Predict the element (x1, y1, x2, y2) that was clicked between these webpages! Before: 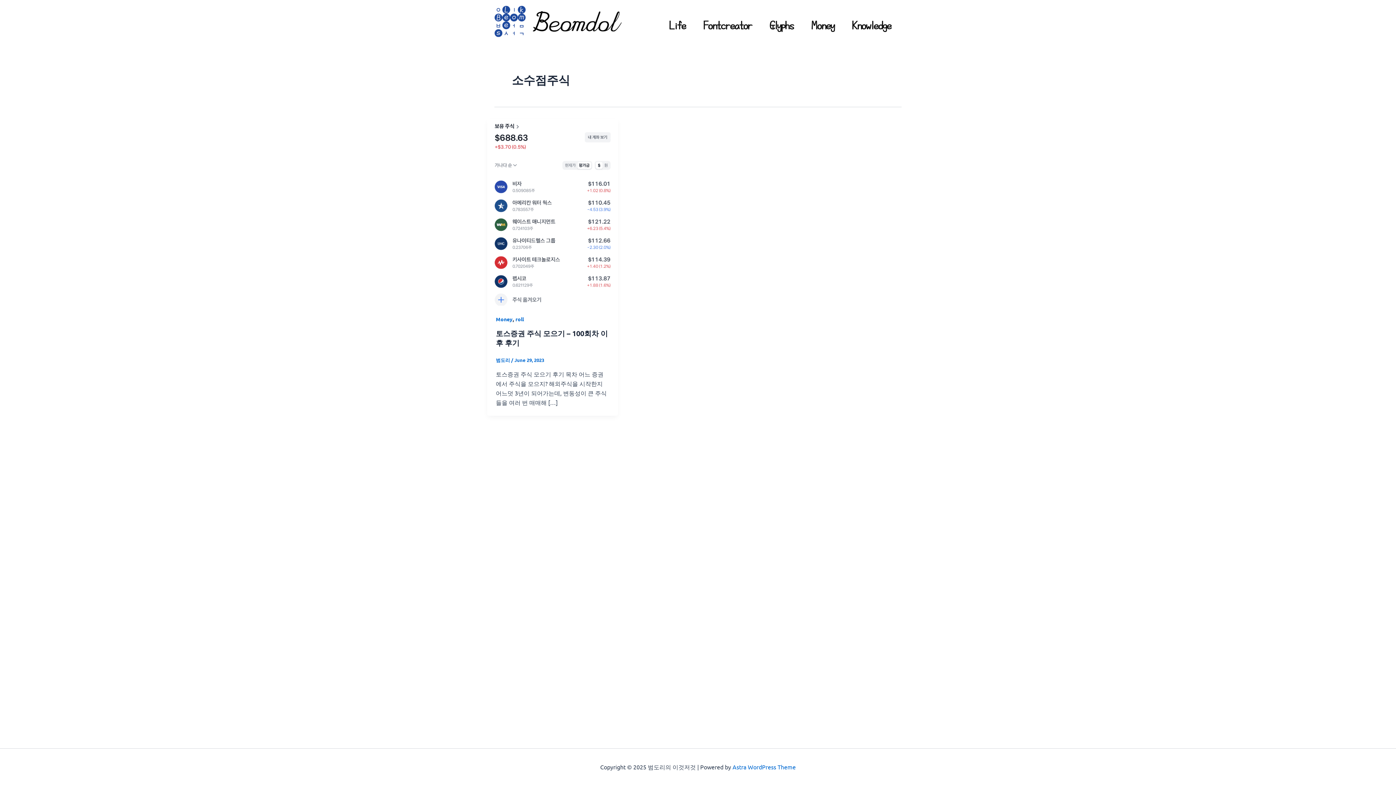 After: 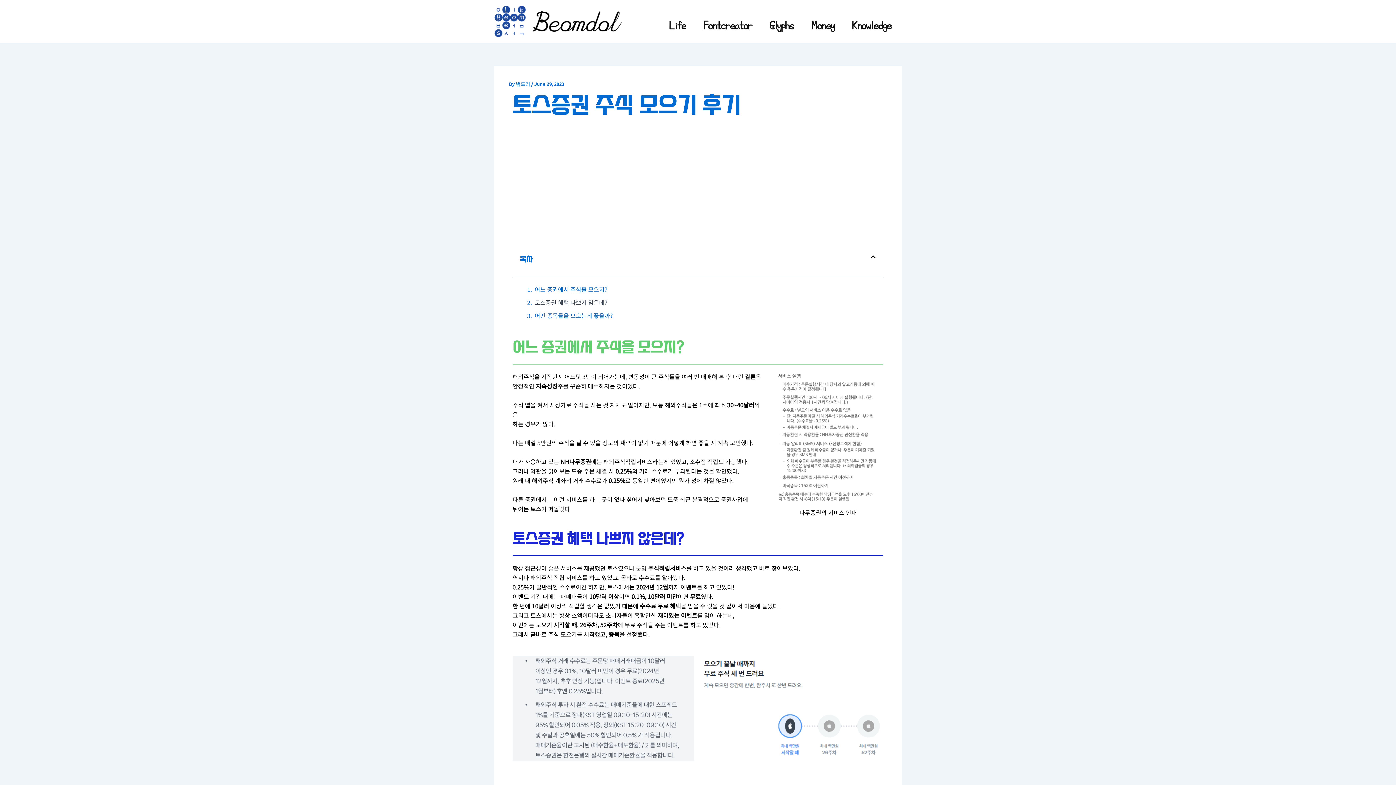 Action: bbox: (487, 207, 618, 214) label: Read: 토스증권 주식 모으기 – 100회차 이후 후기